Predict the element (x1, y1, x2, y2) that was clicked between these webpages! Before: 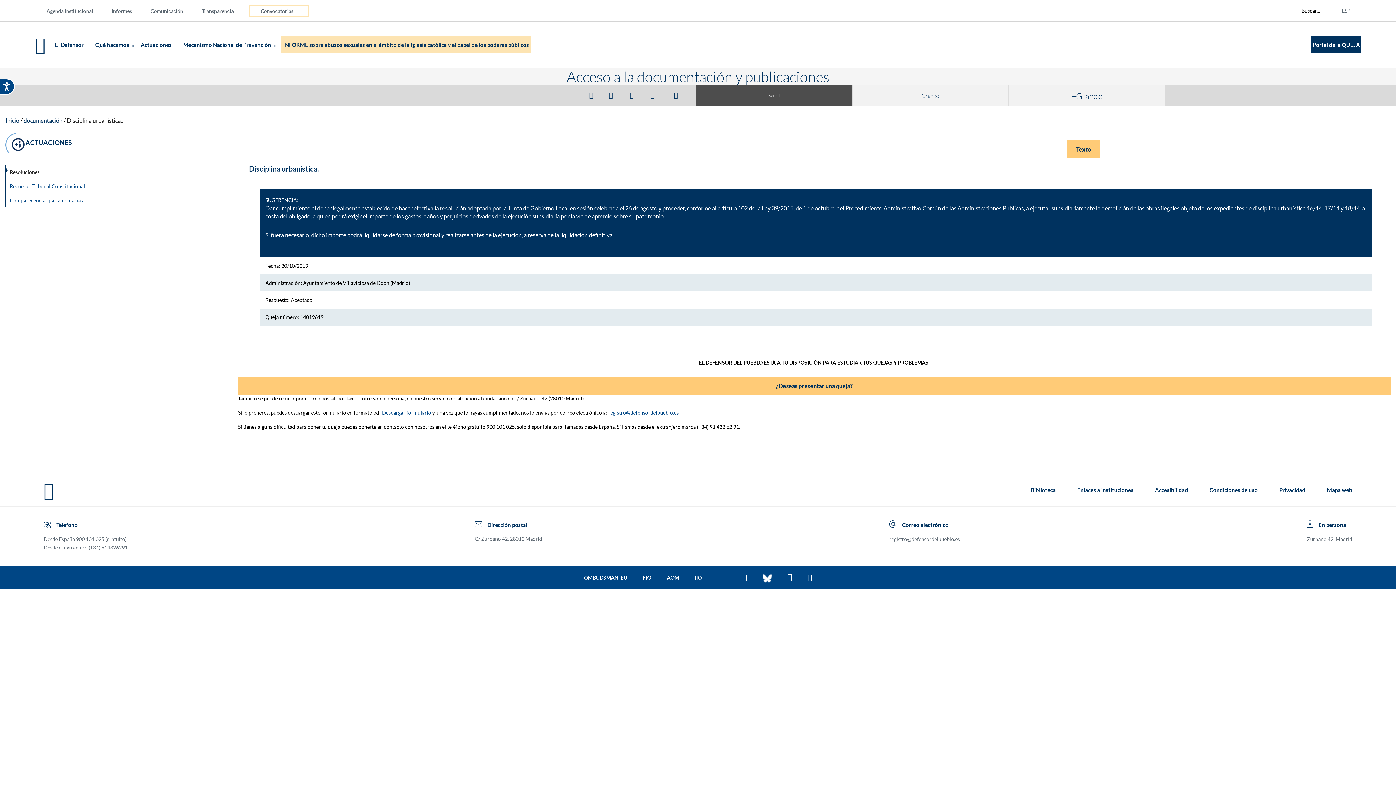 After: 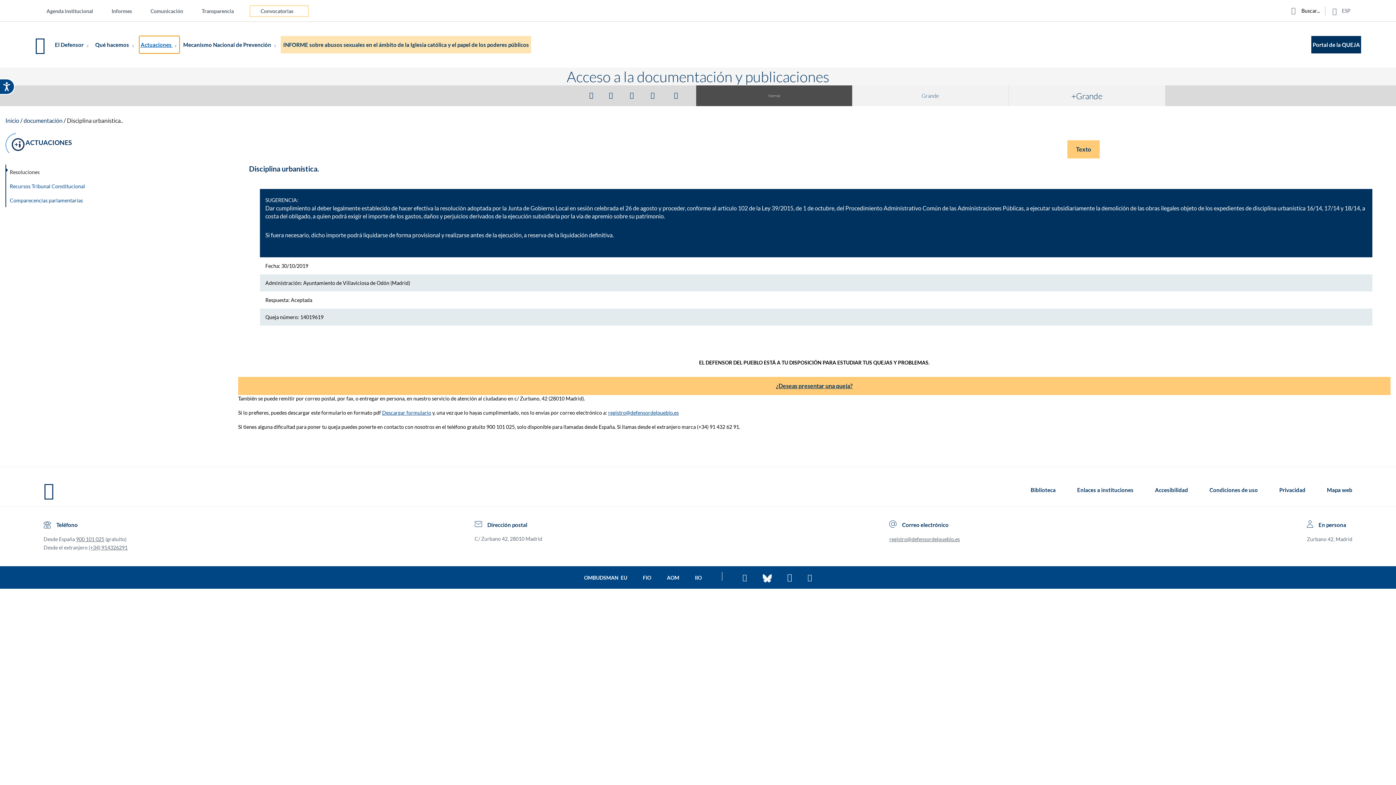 Action: bbox: (139, 36, 179, 53) label: Actuaciones 